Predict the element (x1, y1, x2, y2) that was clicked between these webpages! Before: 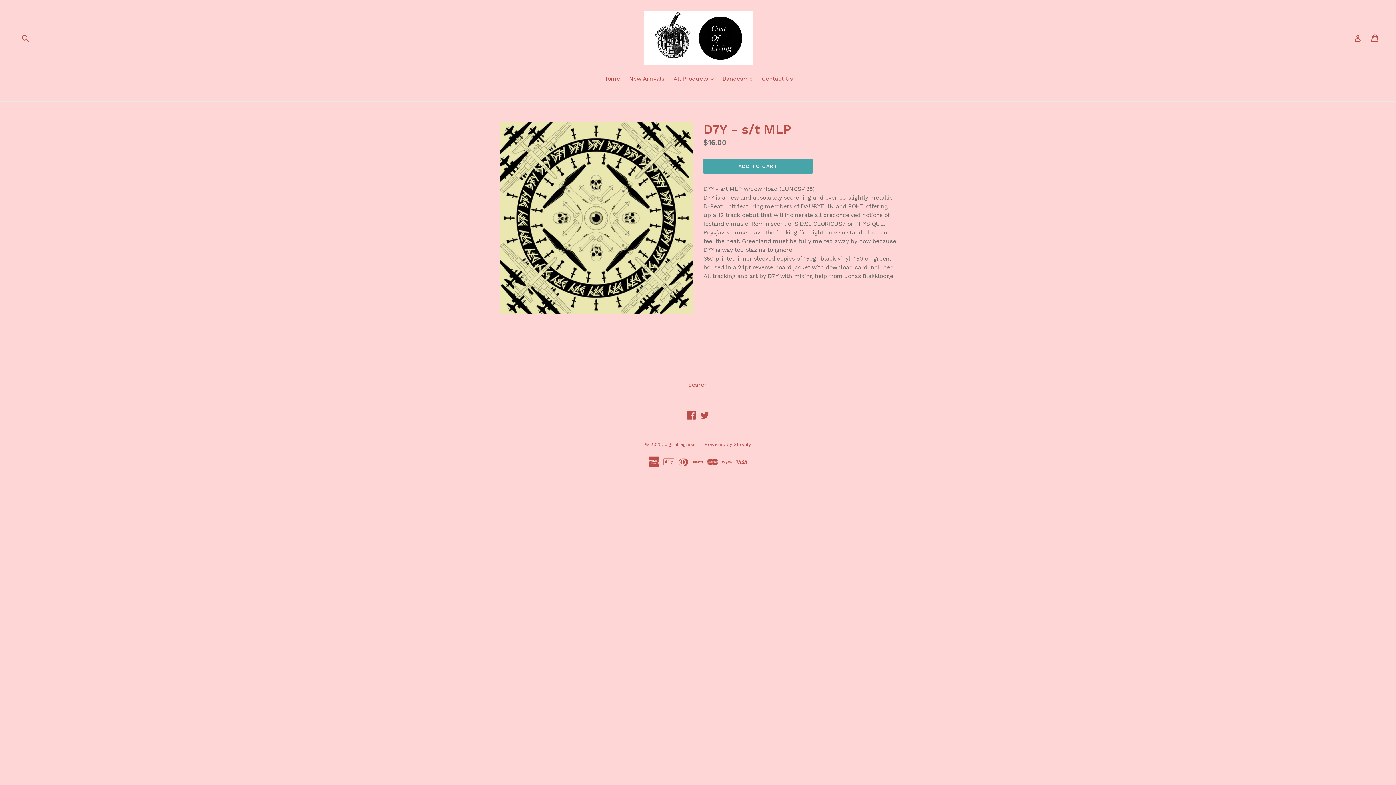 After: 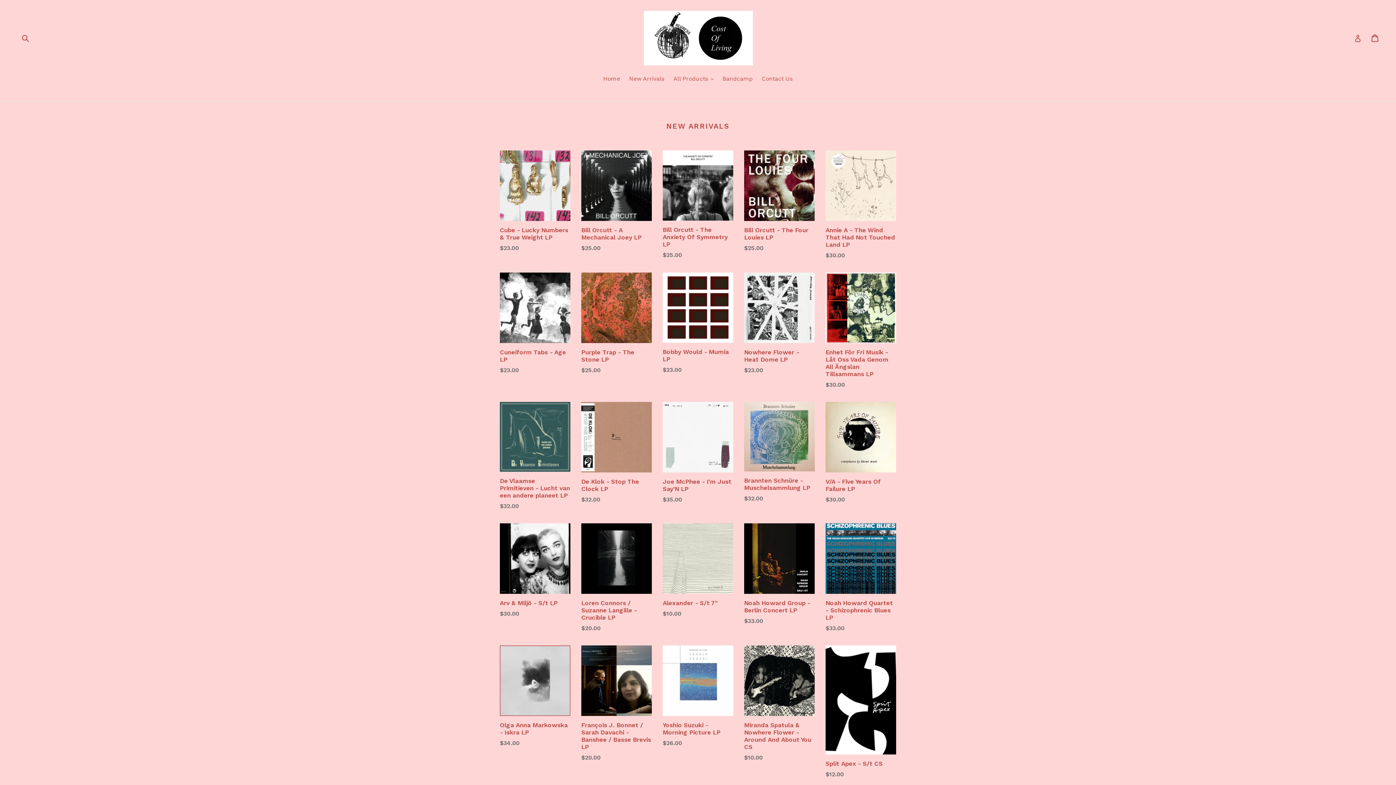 Action: bbox: (643, 10, 752, 65)